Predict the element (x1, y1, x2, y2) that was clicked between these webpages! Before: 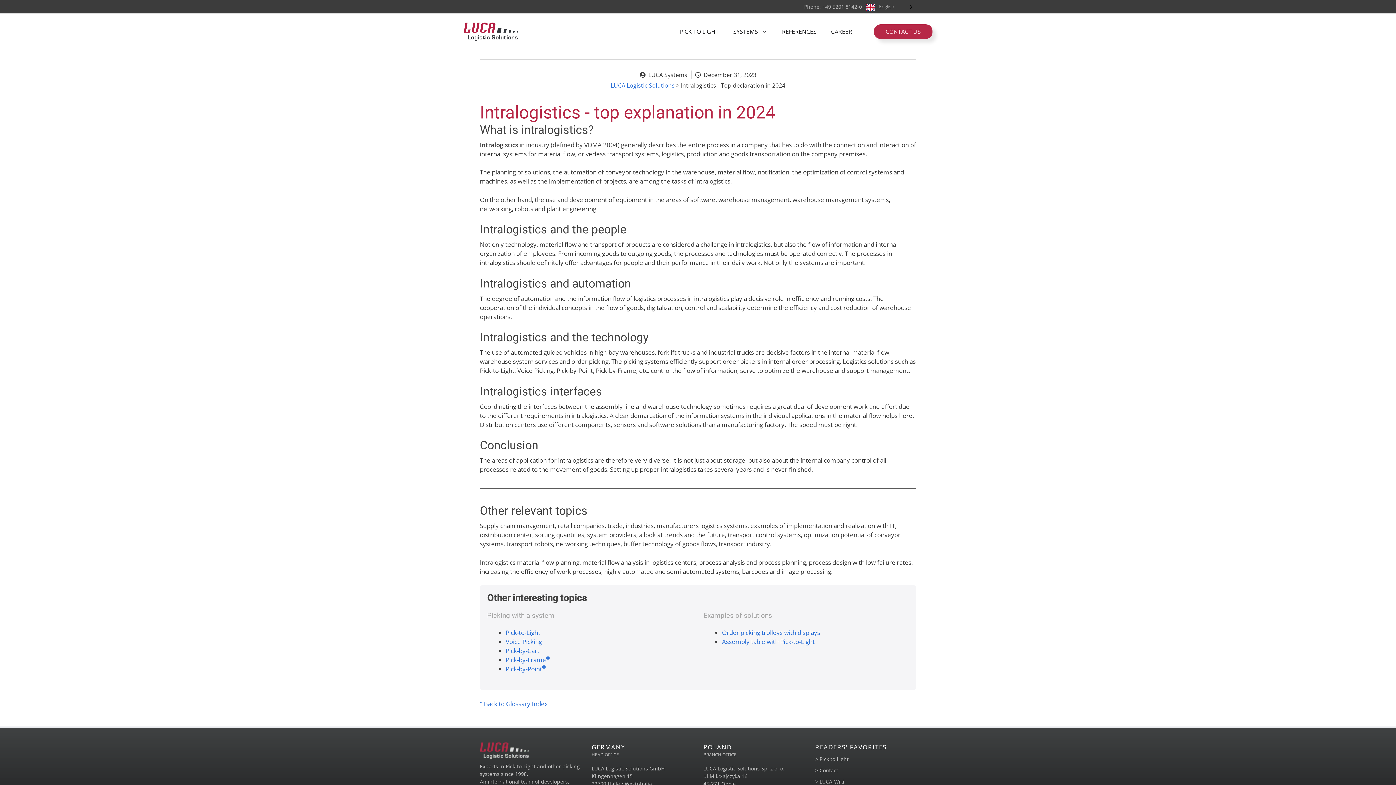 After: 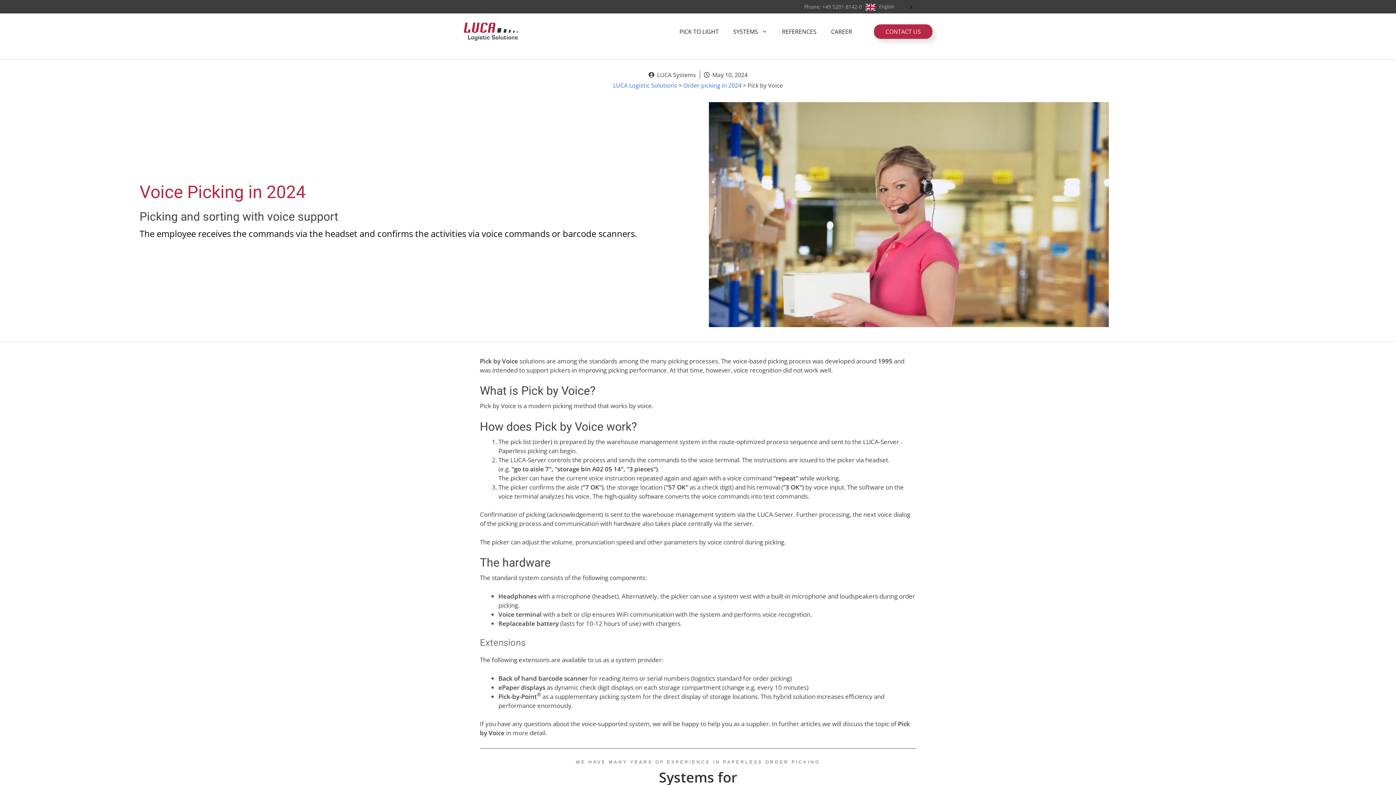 Action: bbox: (505, 637, 542, 646) label: Voice Picking